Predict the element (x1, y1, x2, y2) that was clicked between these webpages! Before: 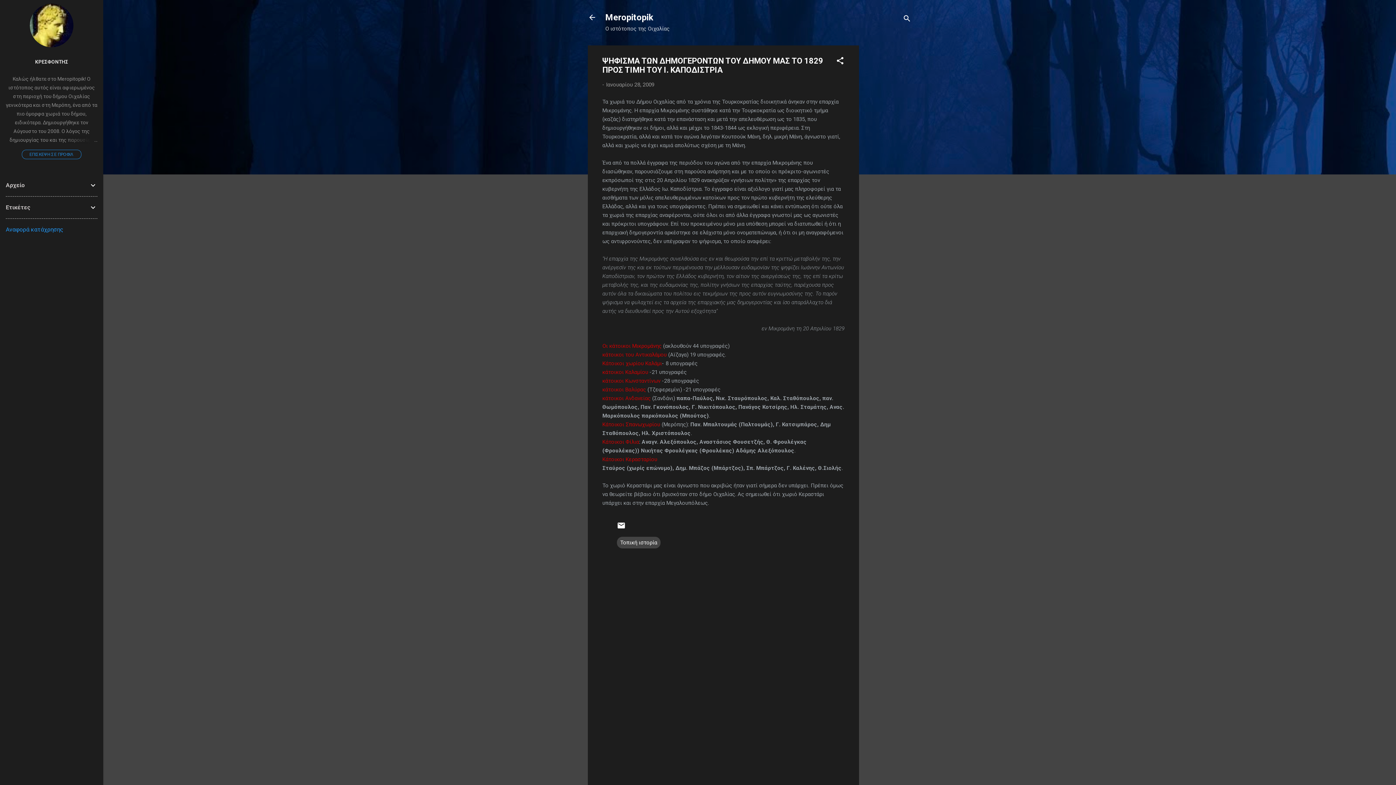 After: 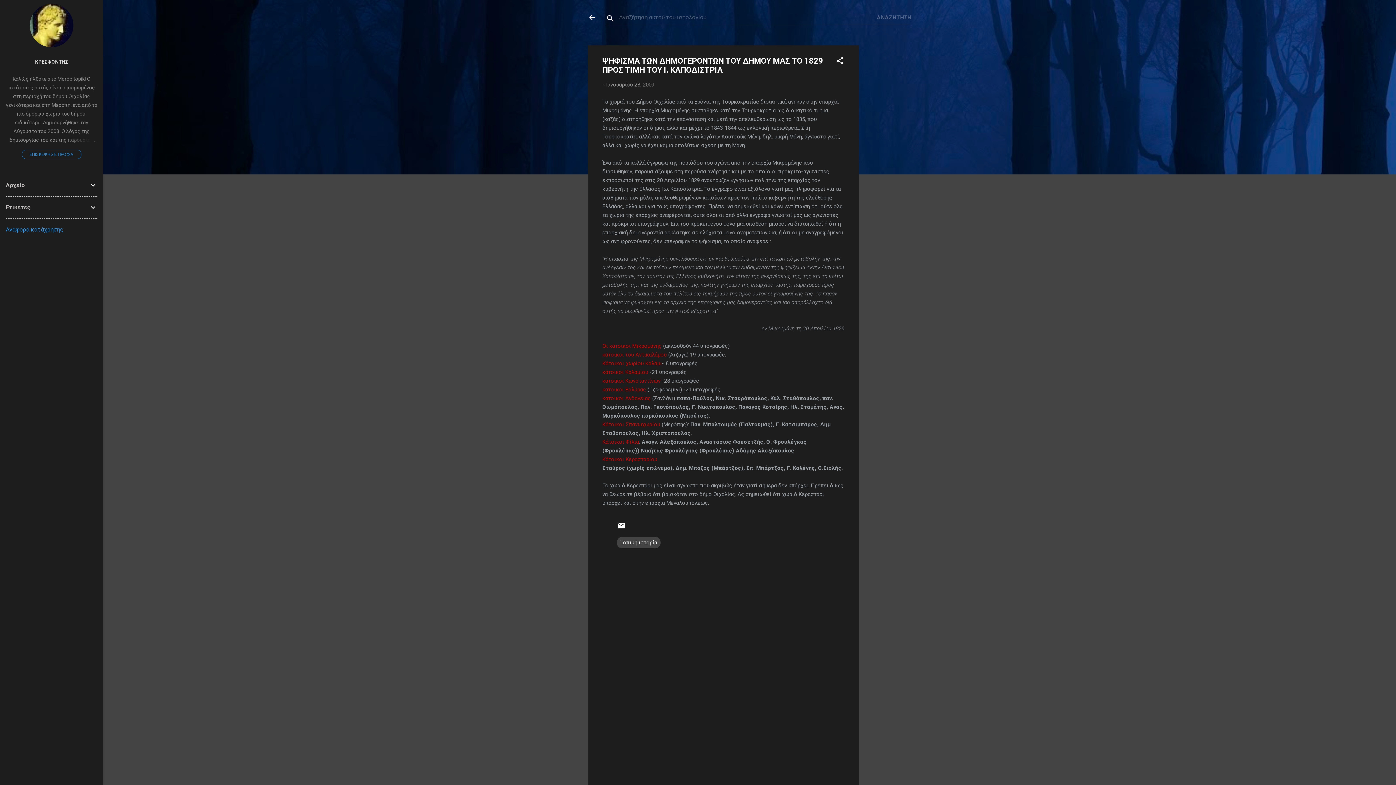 Action: bbox: (902, 8, 911, 30) label: Αναζήτηση